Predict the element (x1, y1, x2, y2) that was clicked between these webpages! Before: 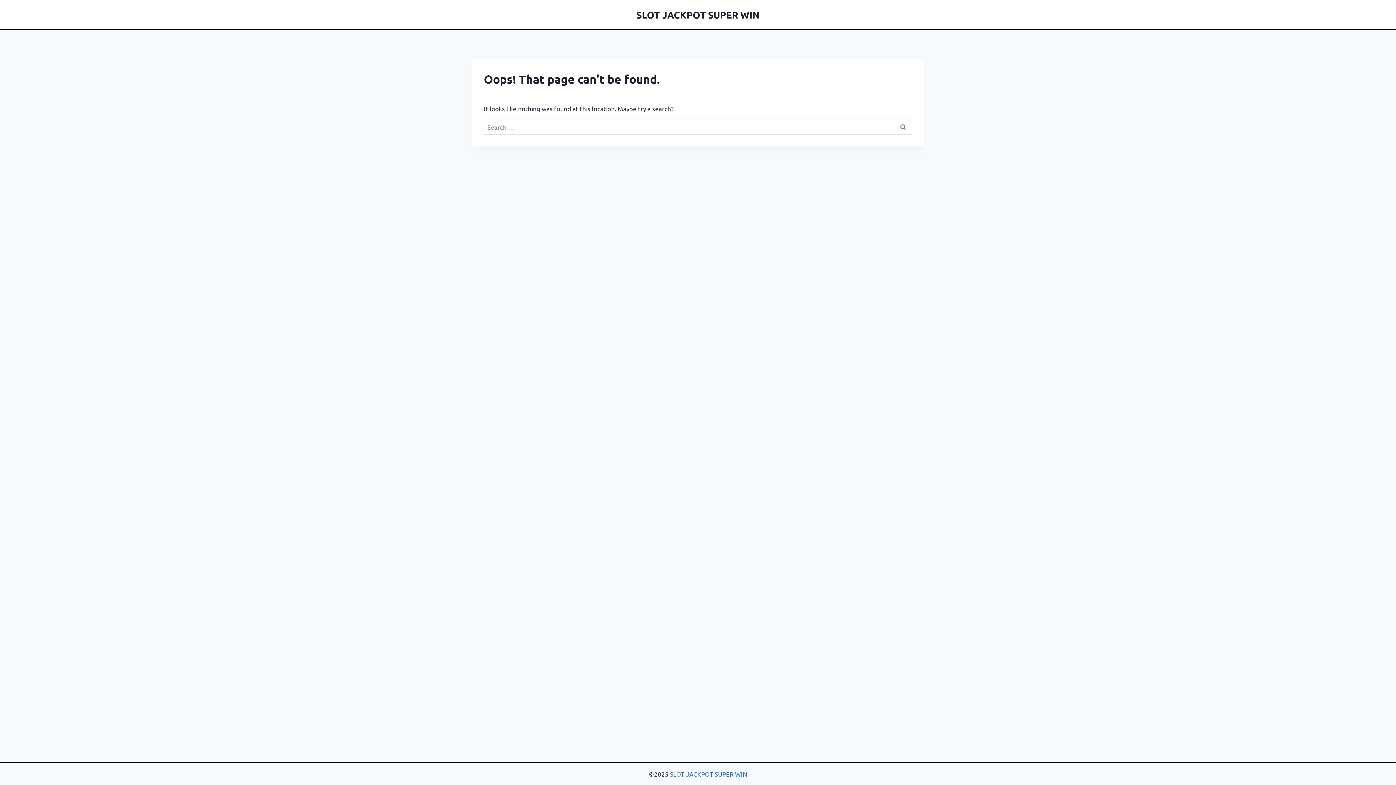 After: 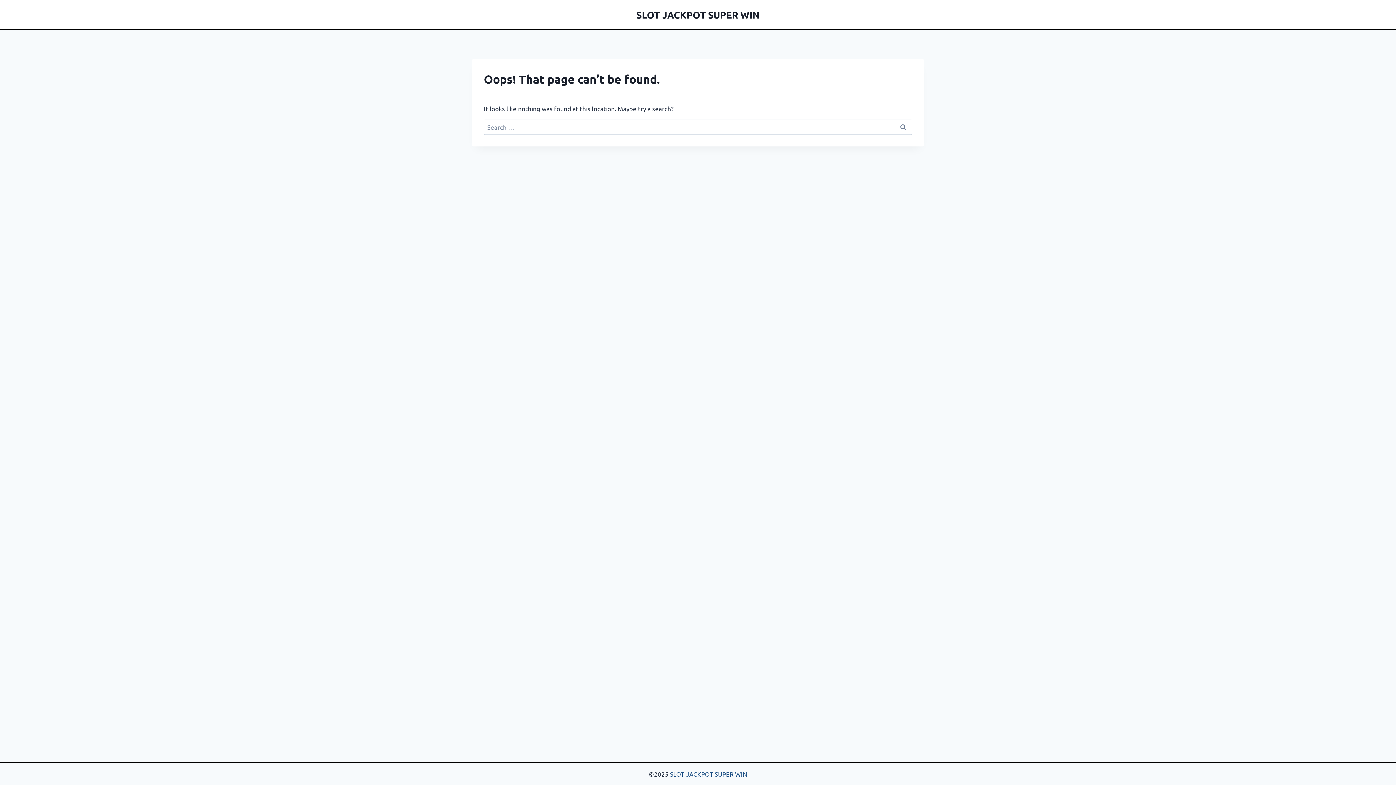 Action: label: SLOT JACKPOT SUPER WIN bbox: (670, 770, 747, 778)